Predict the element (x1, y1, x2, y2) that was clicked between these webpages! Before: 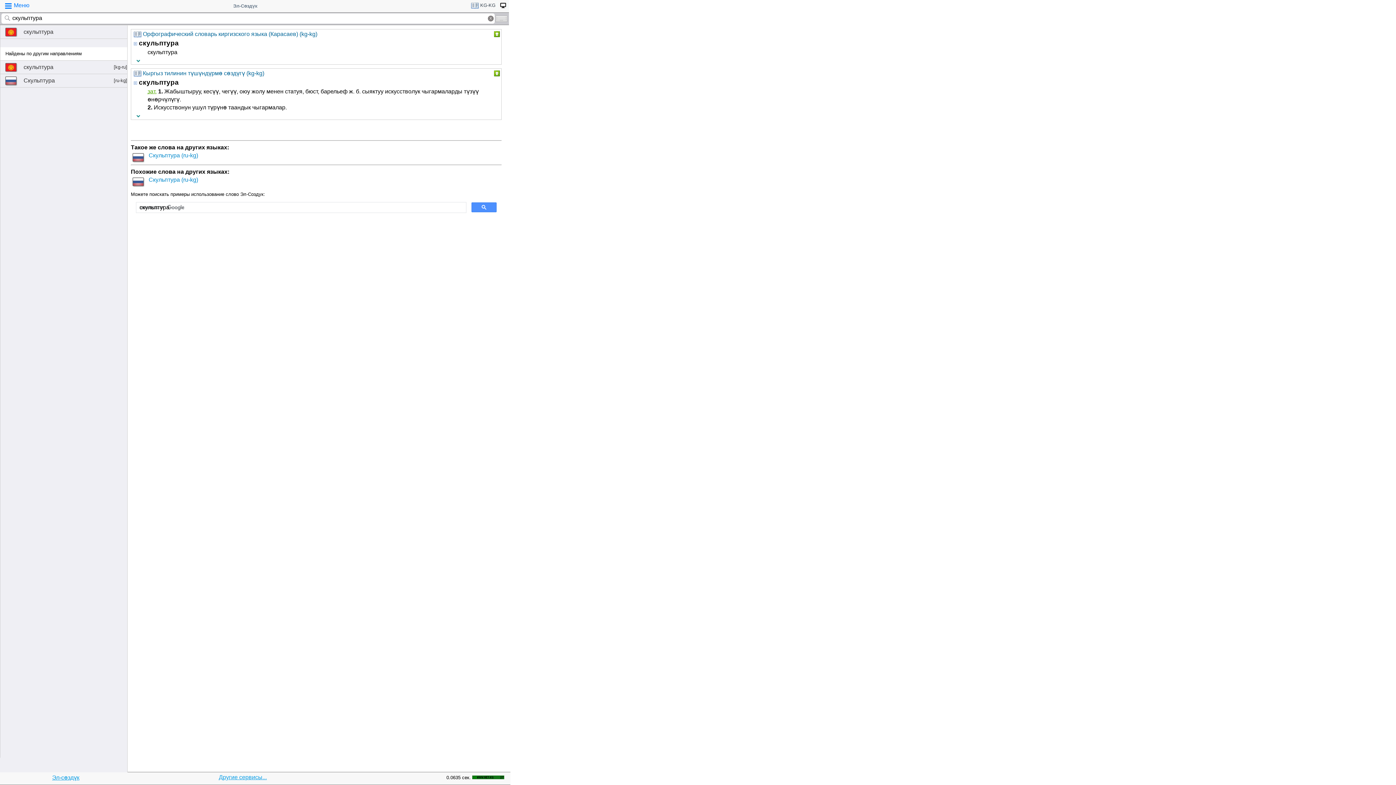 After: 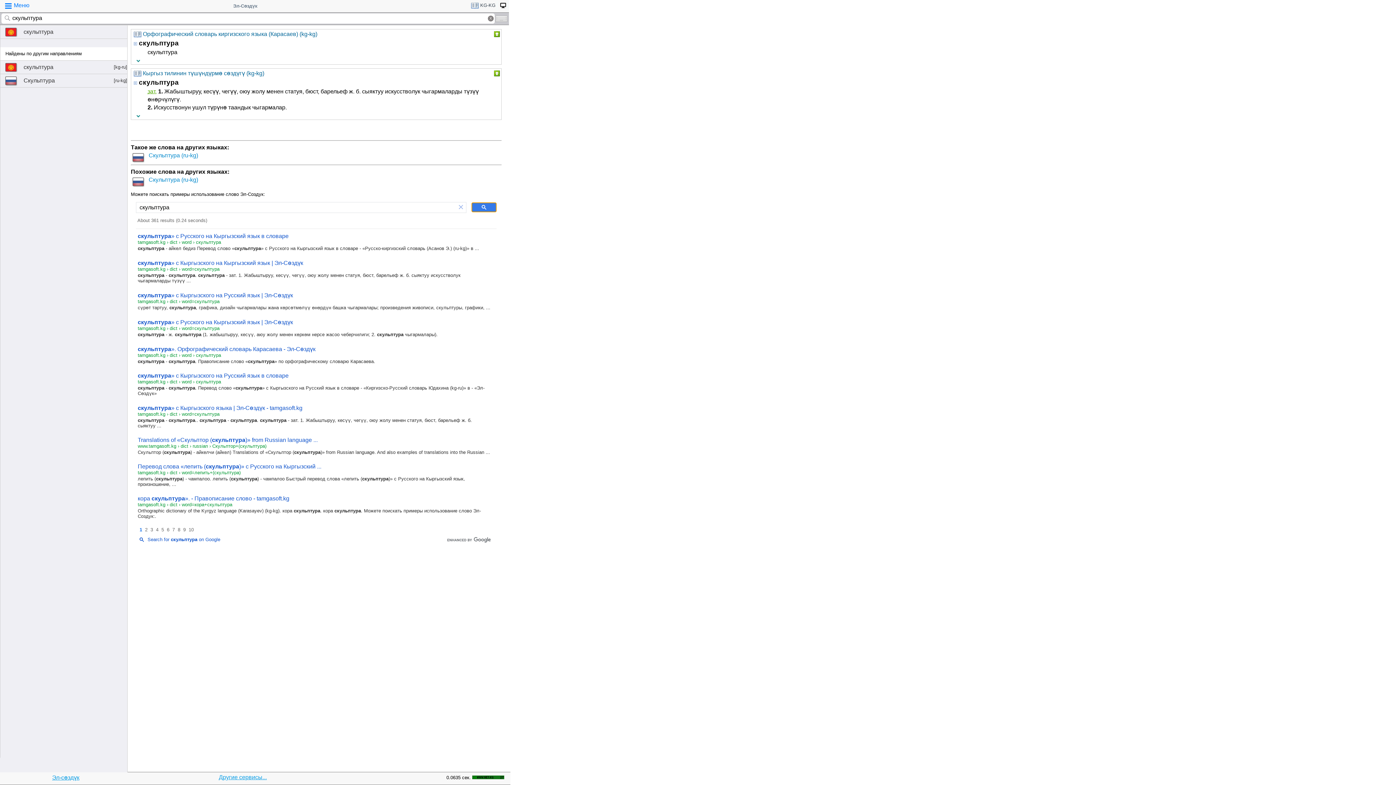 Action: bbox: (471, 202, 496, 212)